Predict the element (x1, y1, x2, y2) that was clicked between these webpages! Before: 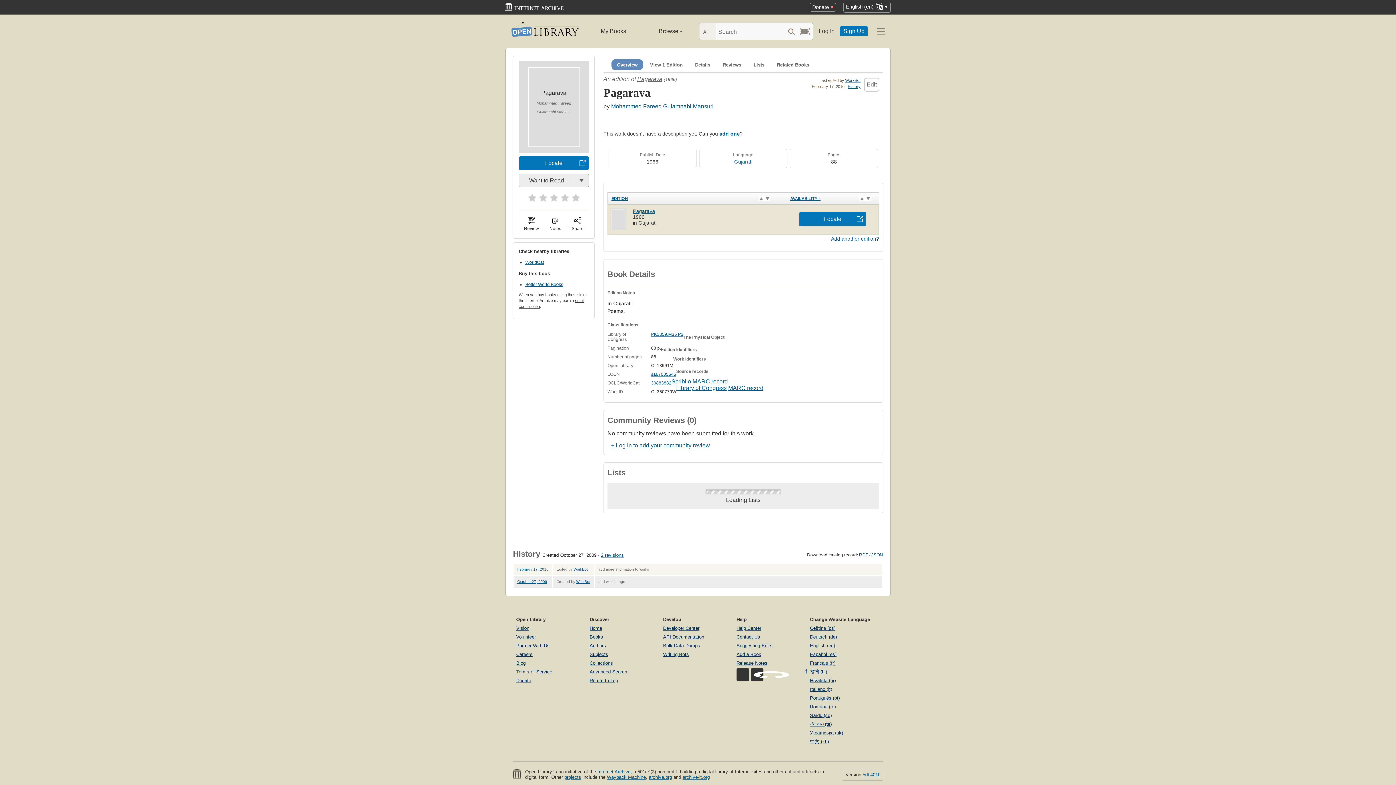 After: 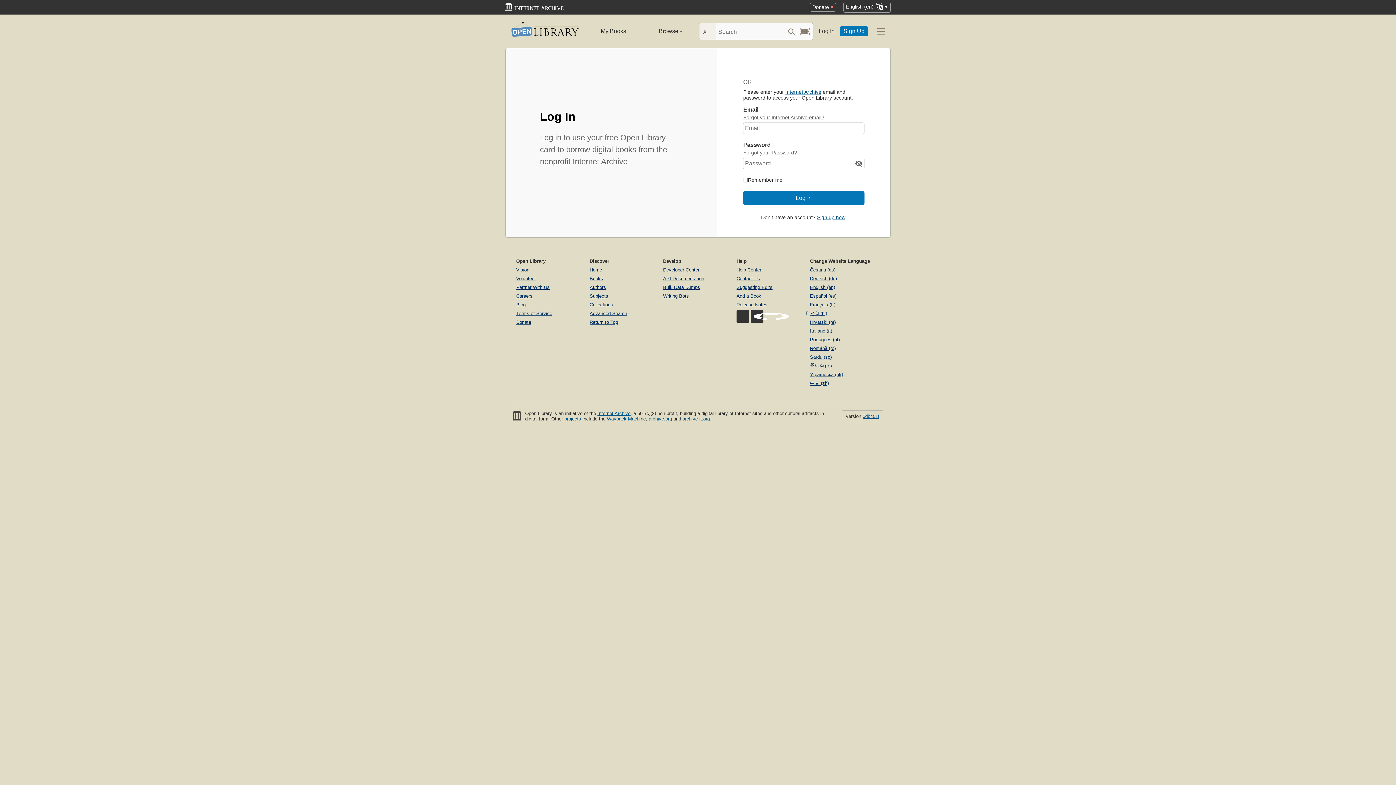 Action: label: Notes bbox: (547, 214, 563, 233)